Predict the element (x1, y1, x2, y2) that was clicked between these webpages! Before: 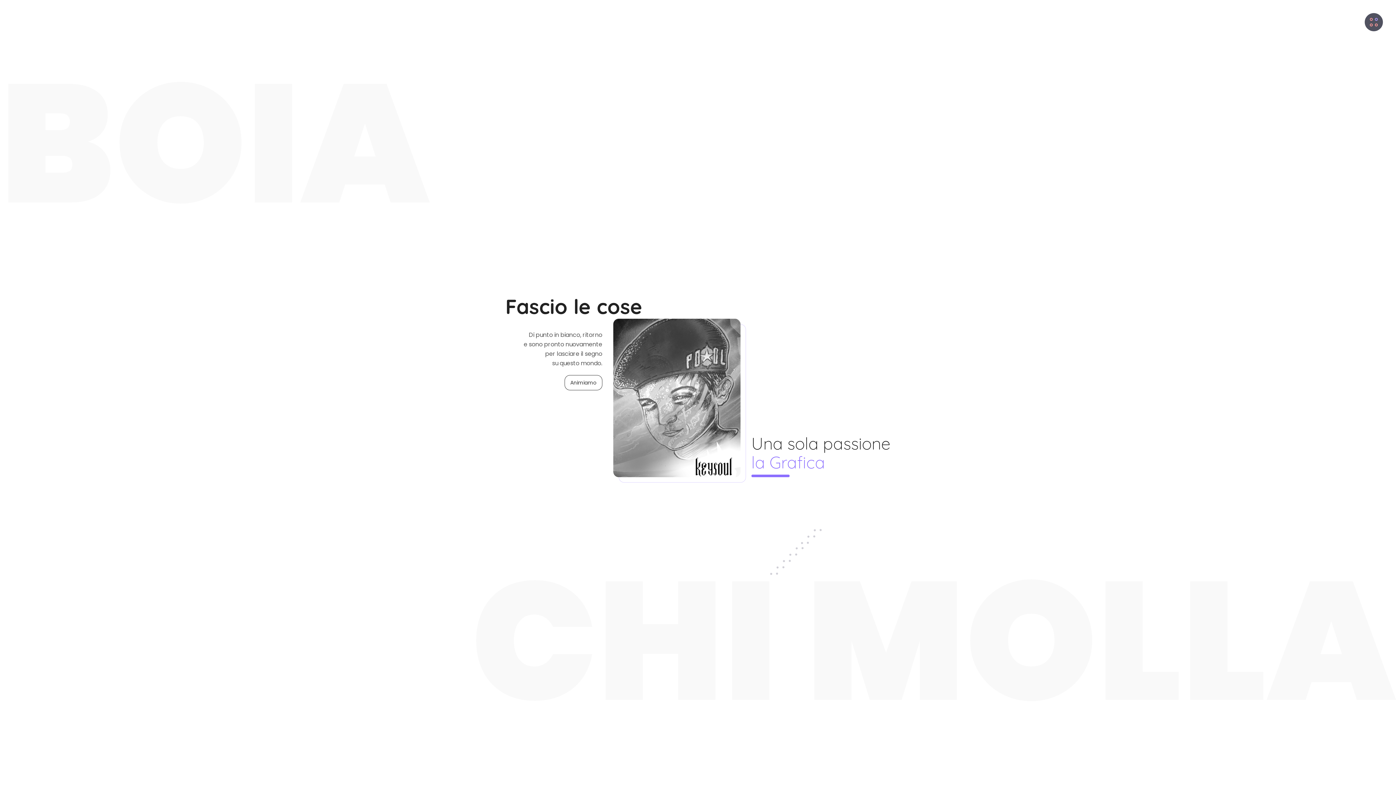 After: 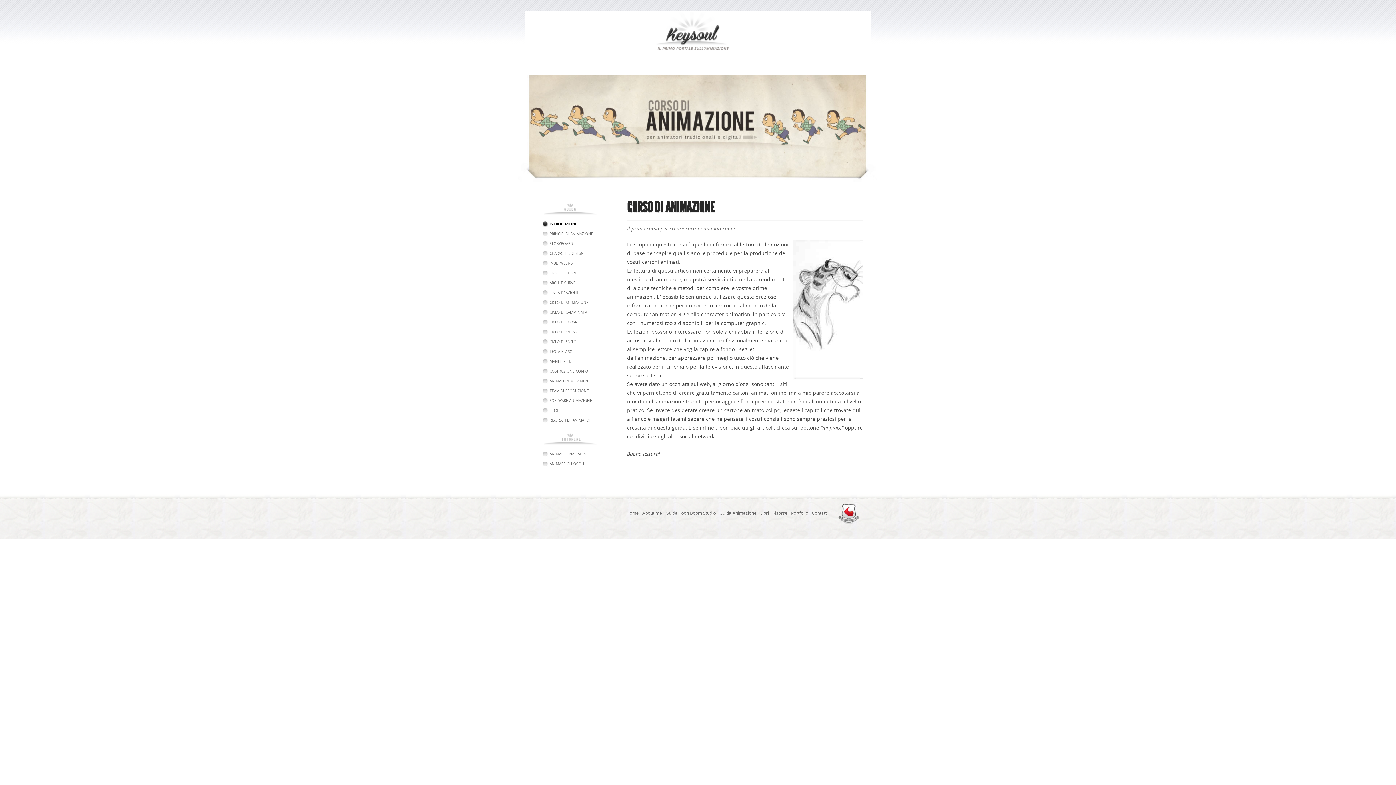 Action: bbox: (564, 375, 602, 390) label: Animiamo